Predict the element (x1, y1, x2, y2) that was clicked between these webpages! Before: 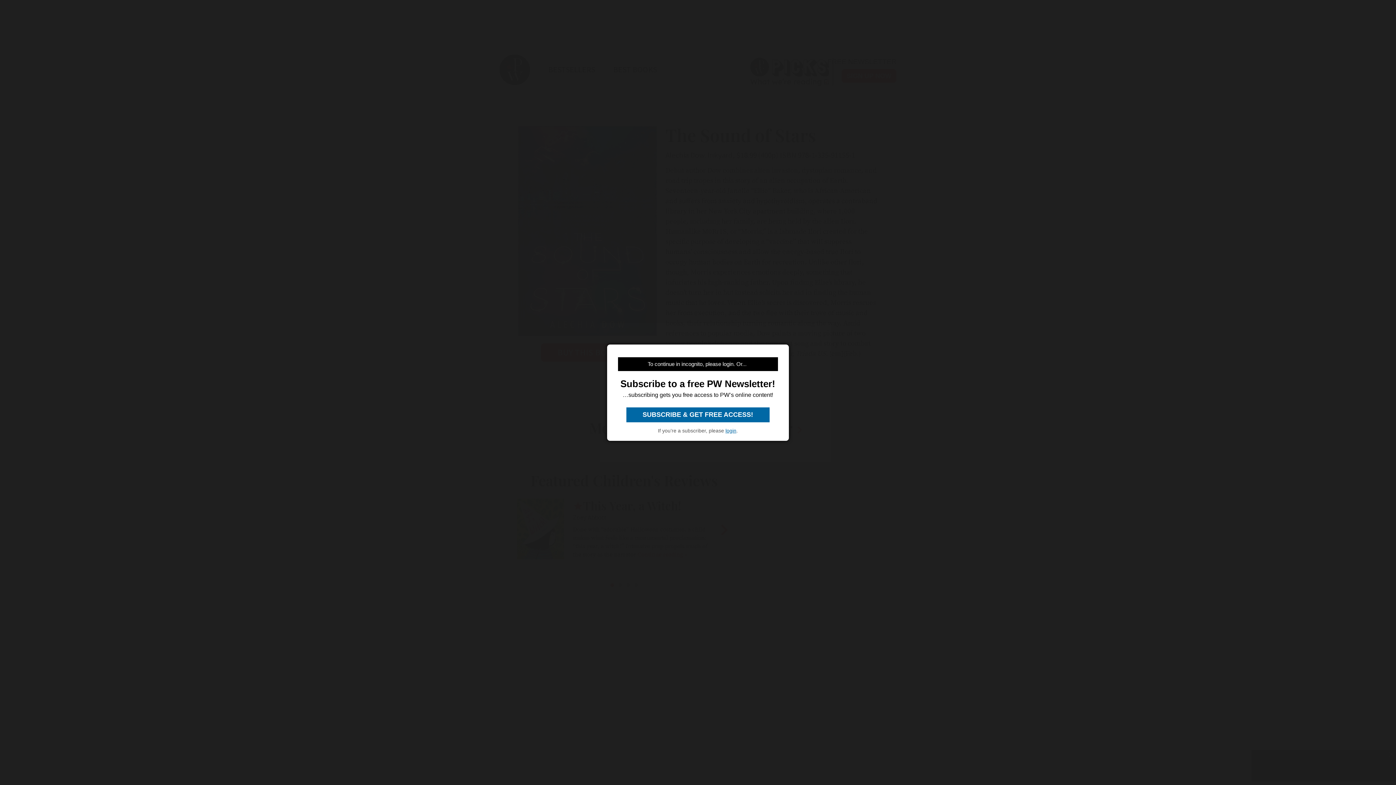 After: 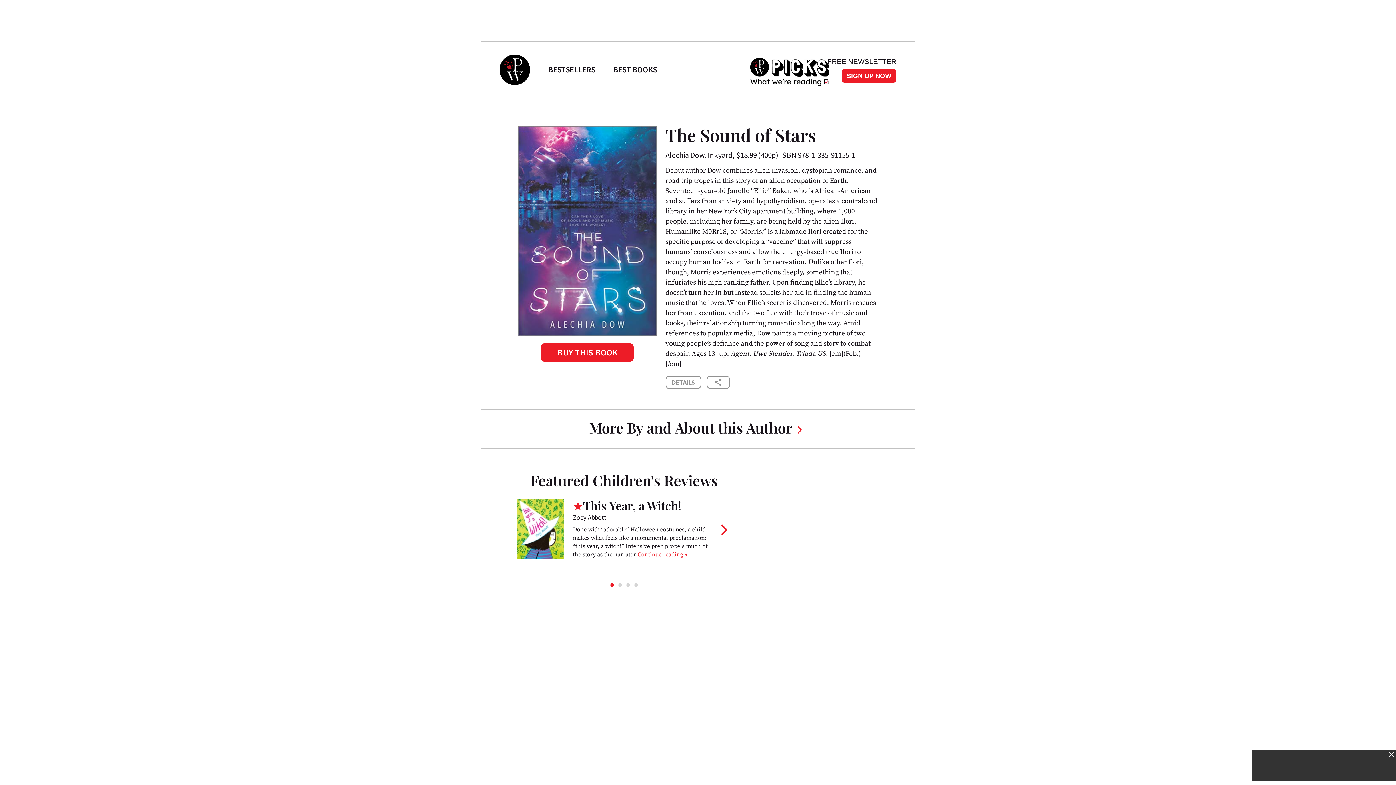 Action: bbox: (725, 427, 736, 433) label: login